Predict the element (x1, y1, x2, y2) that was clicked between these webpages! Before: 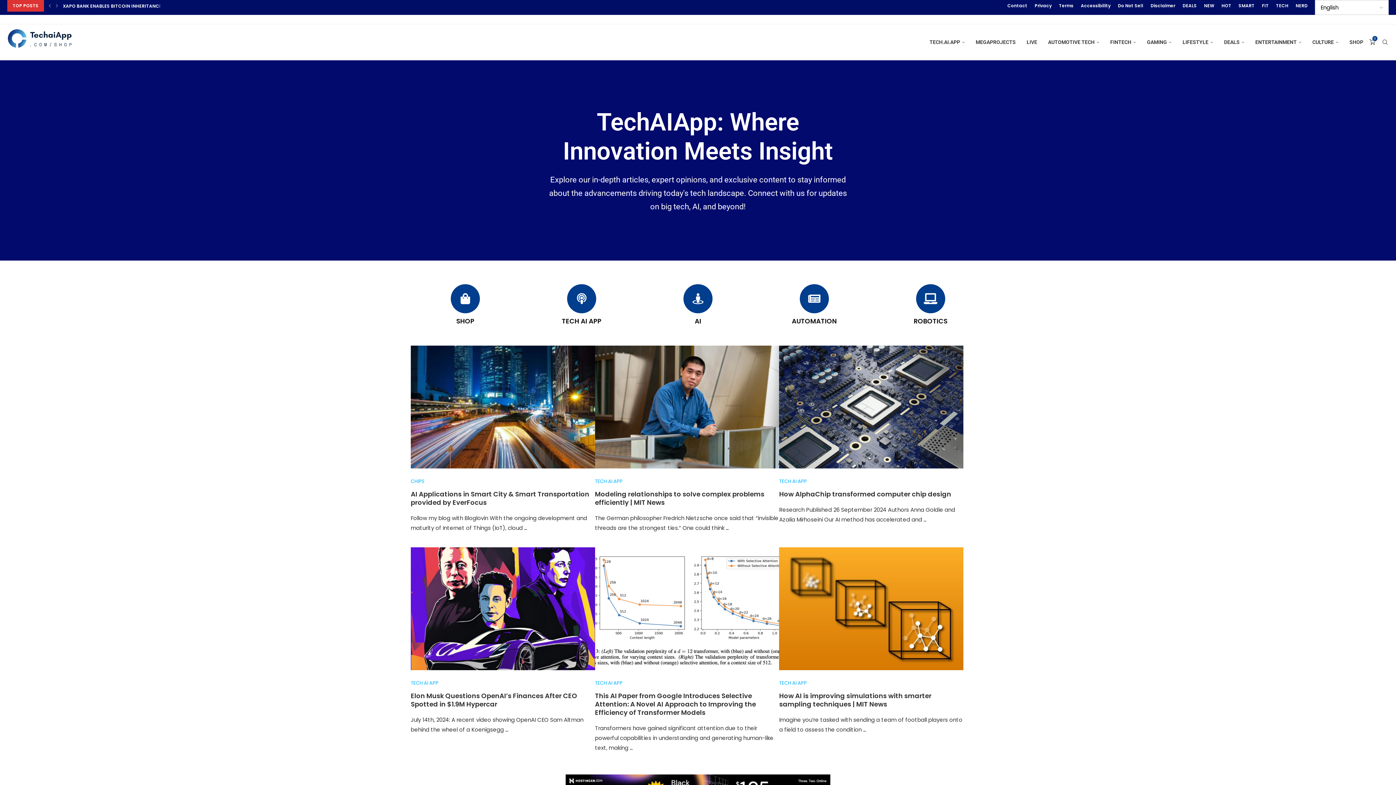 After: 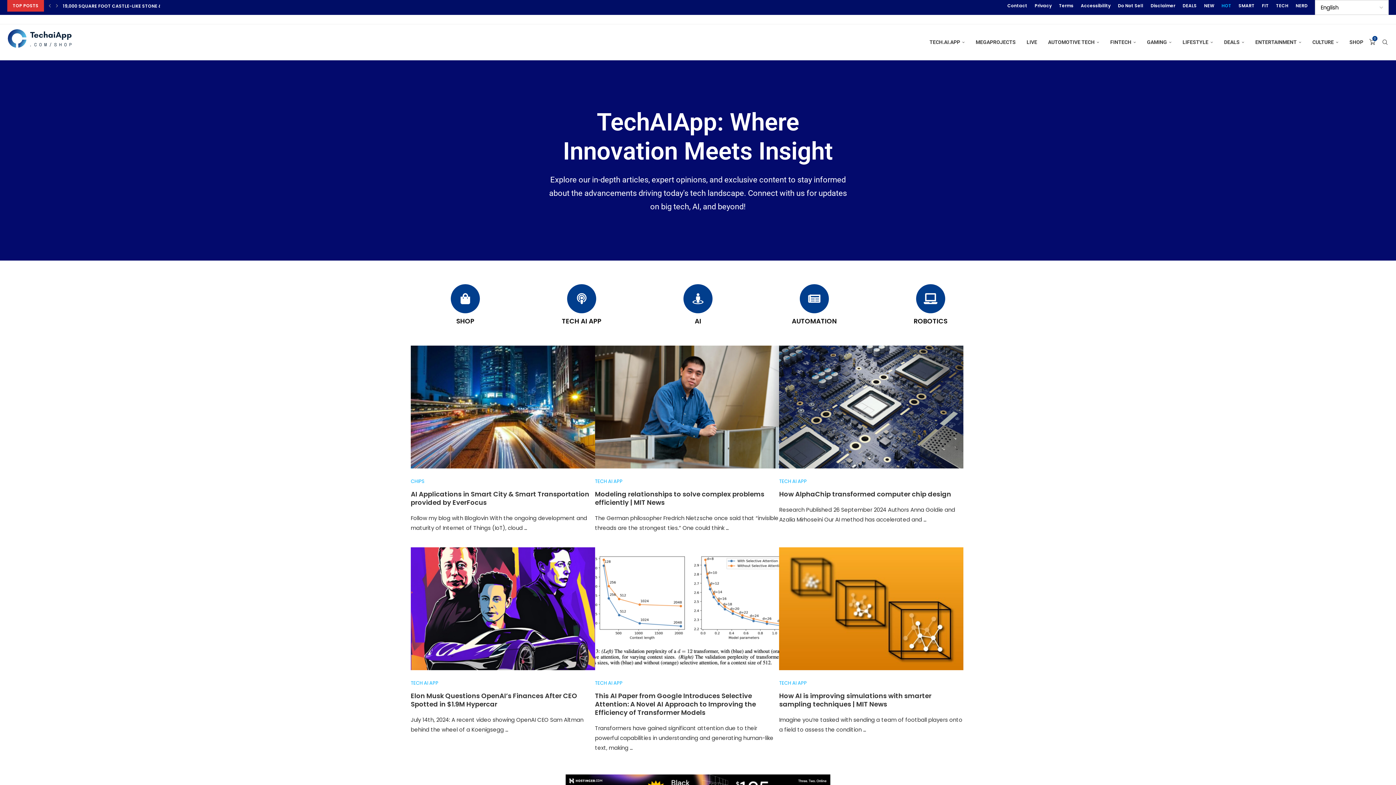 Action: bbox: (1221, 0, 1231, 11) label: HOT